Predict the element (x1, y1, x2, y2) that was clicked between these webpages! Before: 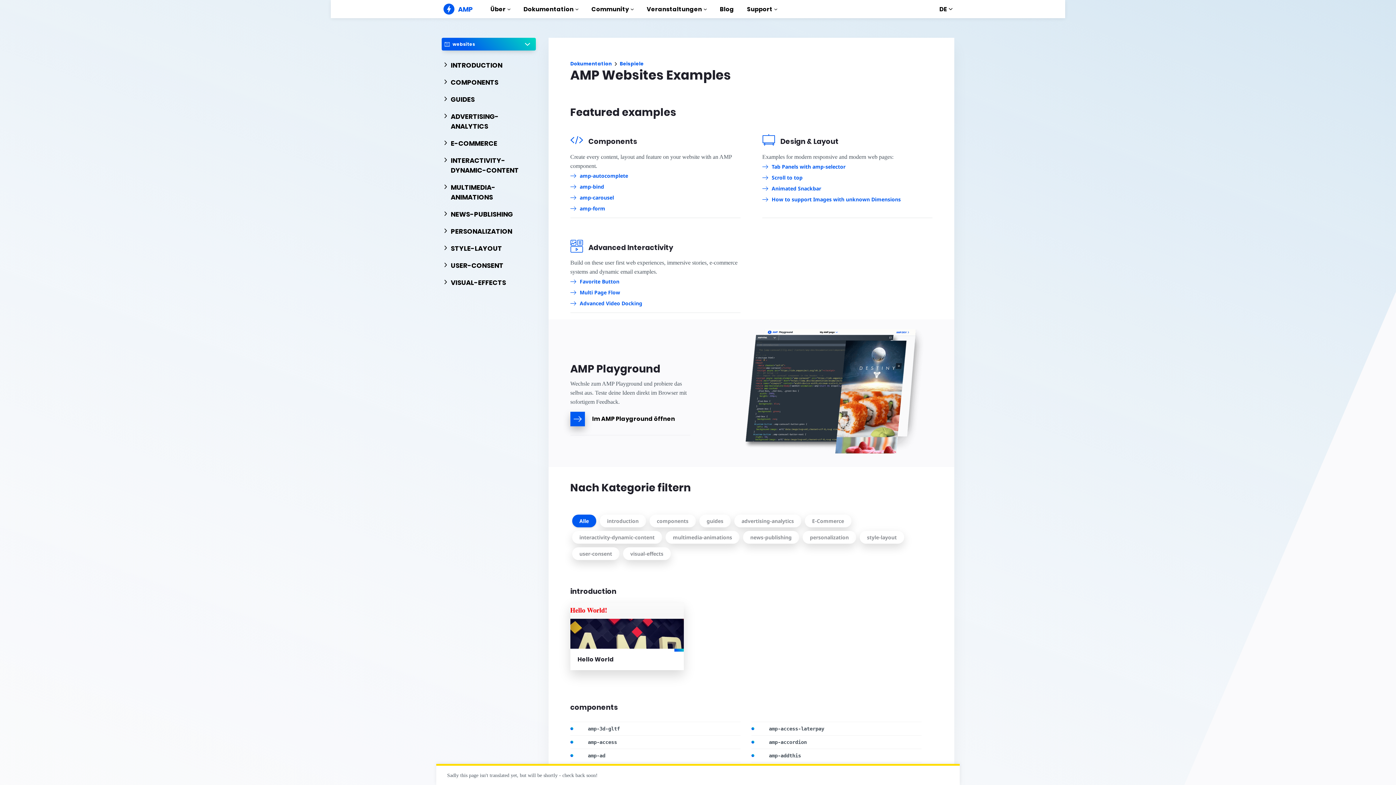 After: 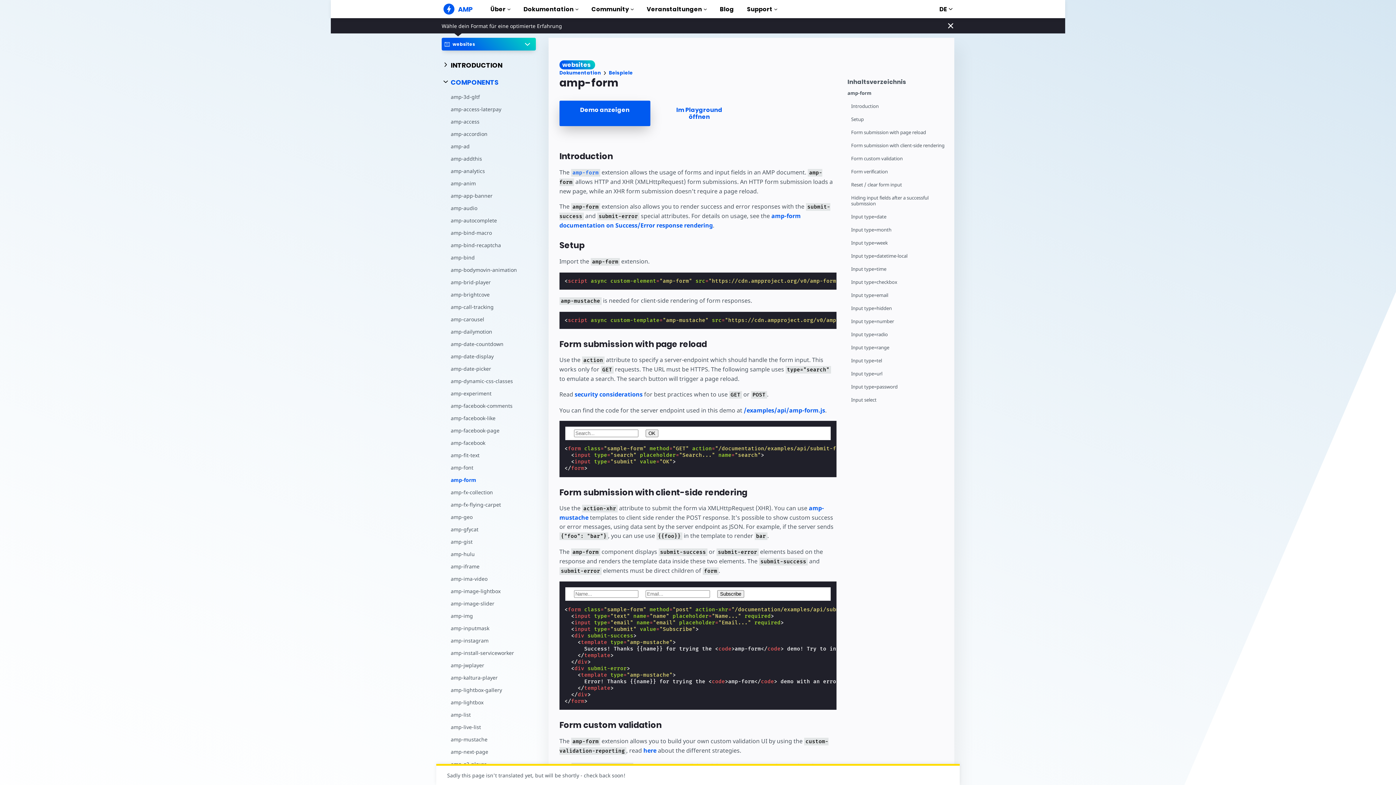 Action: bbox: (570, 203, 740, 217) label: amp-form